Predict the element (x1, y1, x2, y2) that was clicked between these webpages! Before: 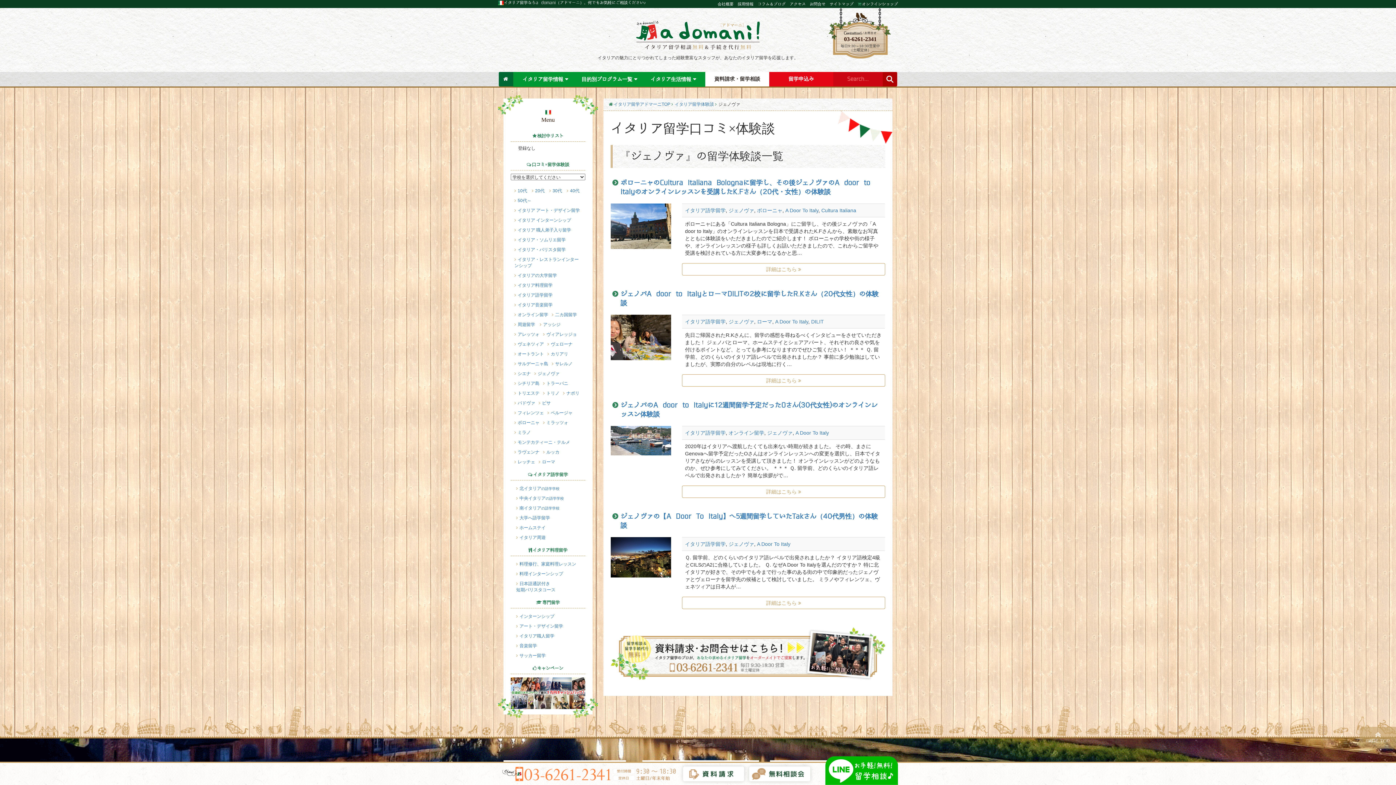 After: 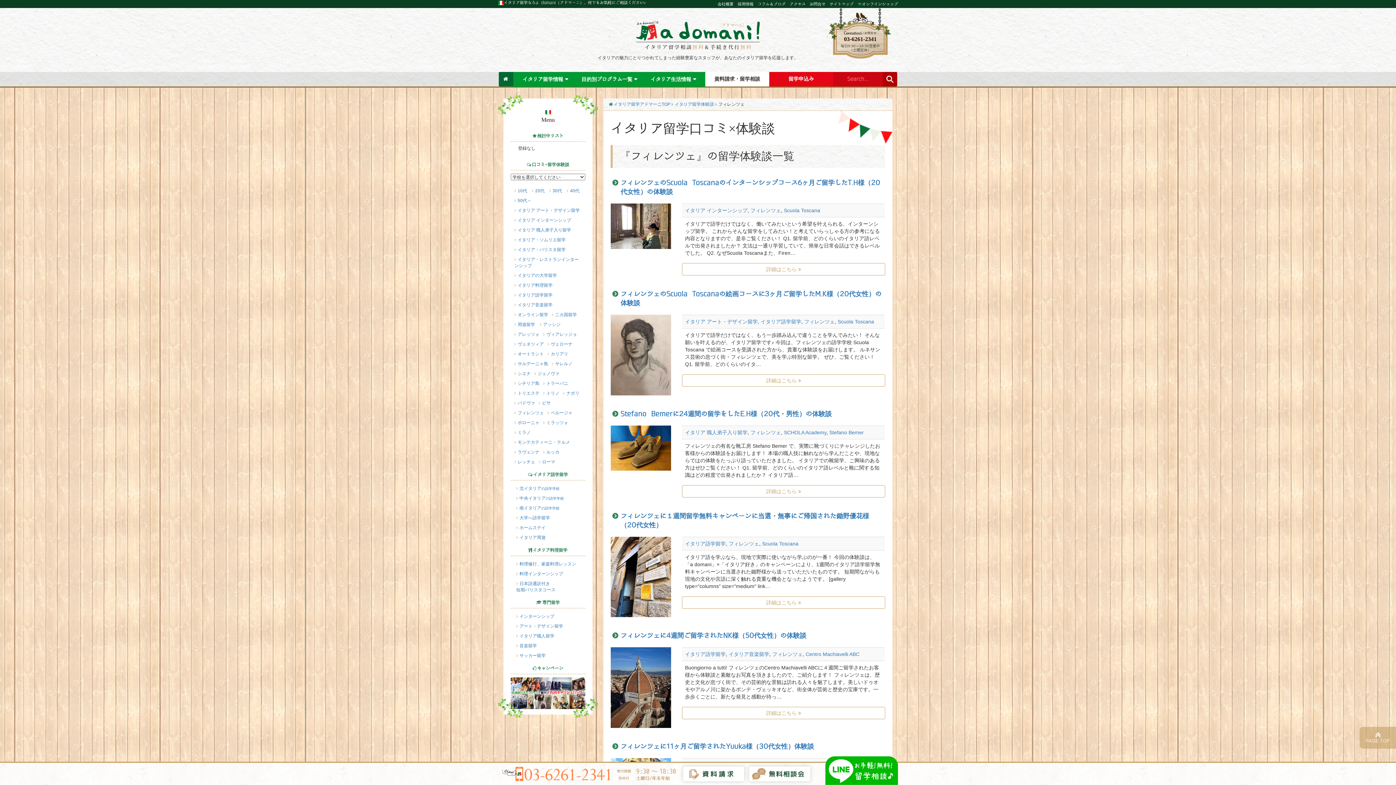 Action: label: フィレンツェ bbox: (517, 410, 544, 415)